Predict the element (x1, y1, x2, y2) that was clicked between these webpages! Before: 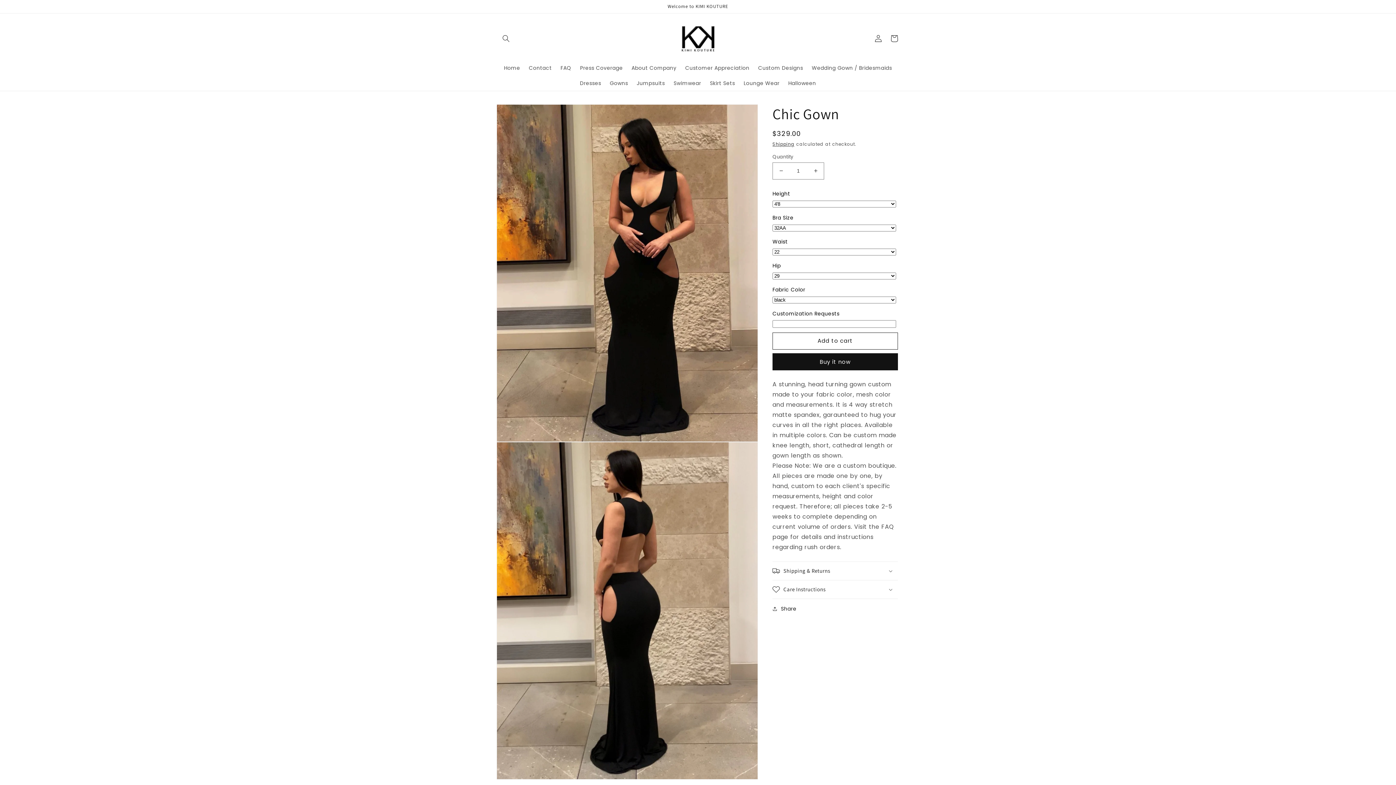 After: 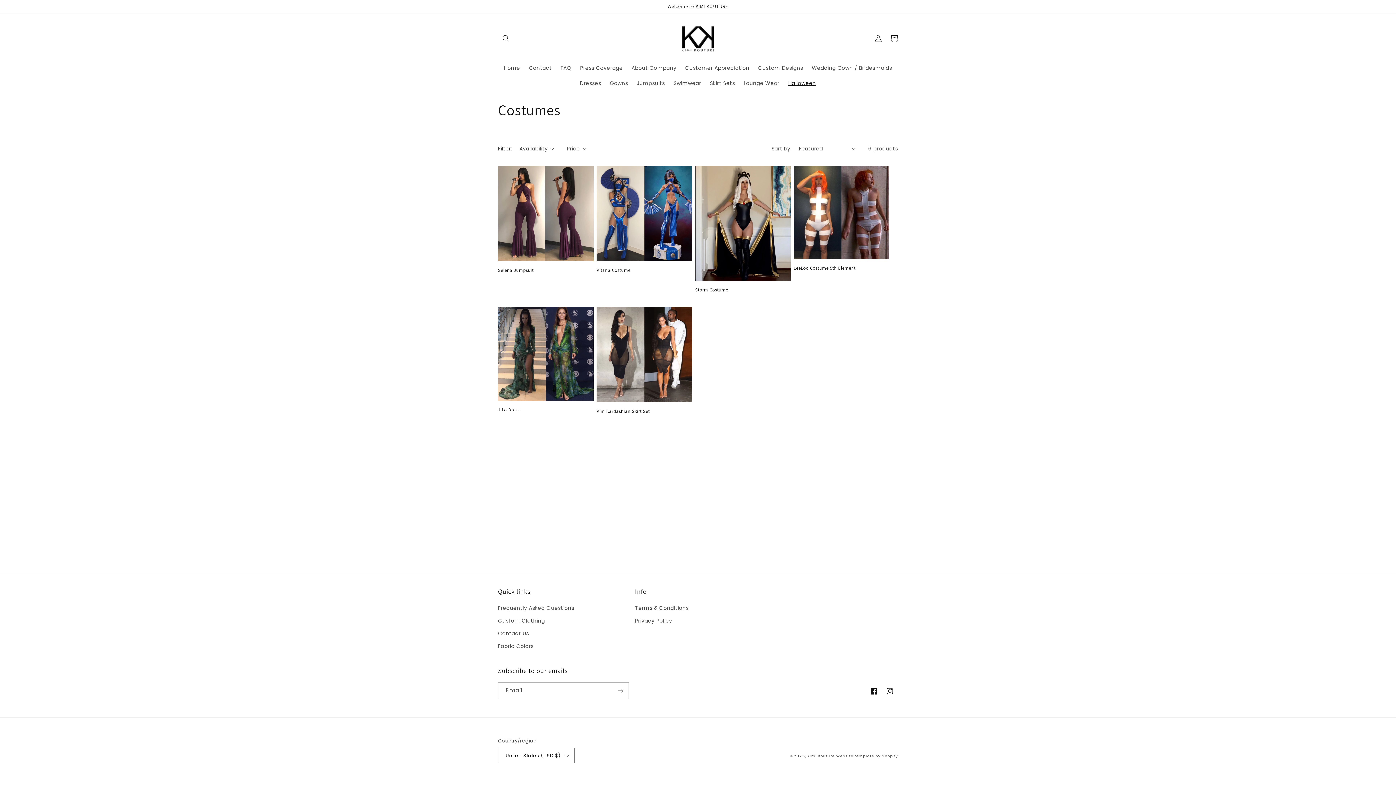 Action: label: Halloween bbox: (784, 75, 820, 90)